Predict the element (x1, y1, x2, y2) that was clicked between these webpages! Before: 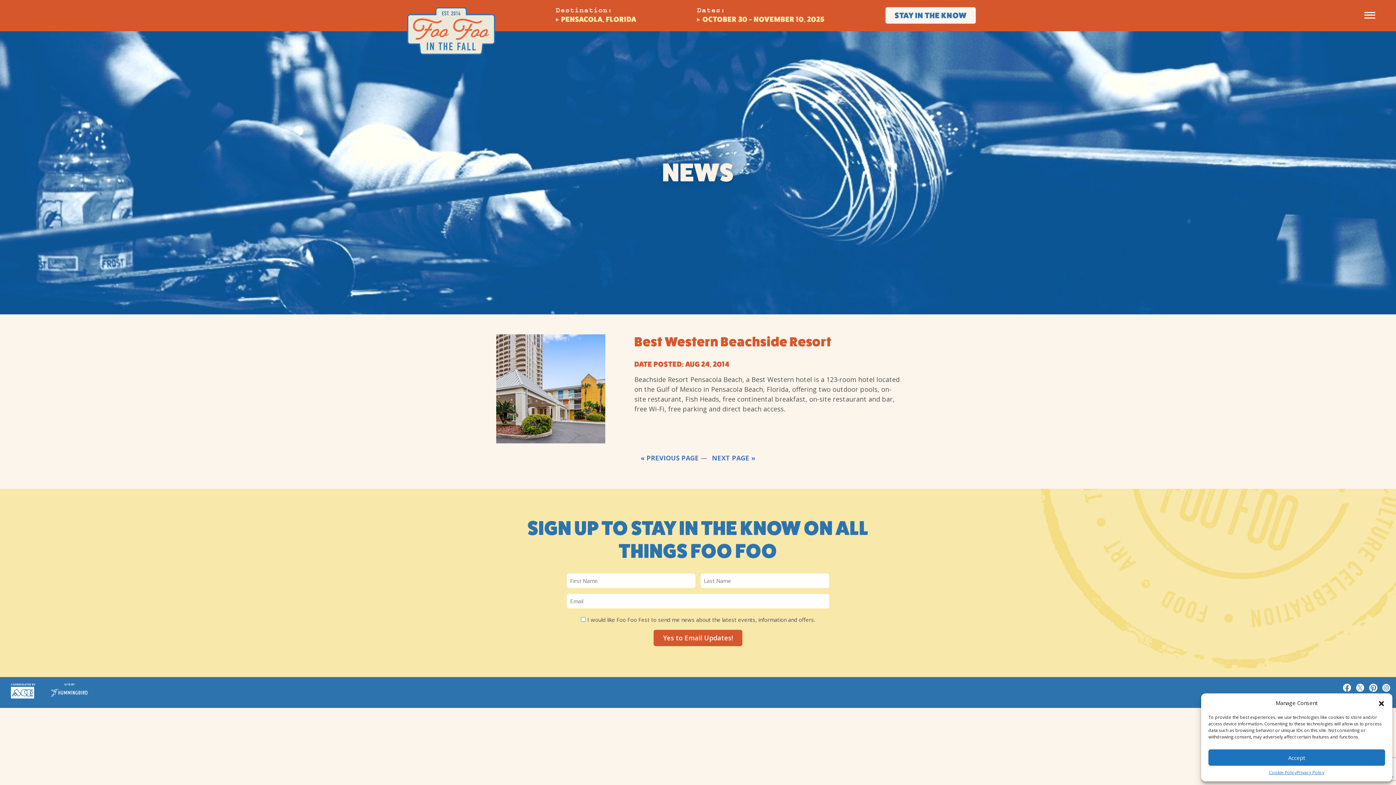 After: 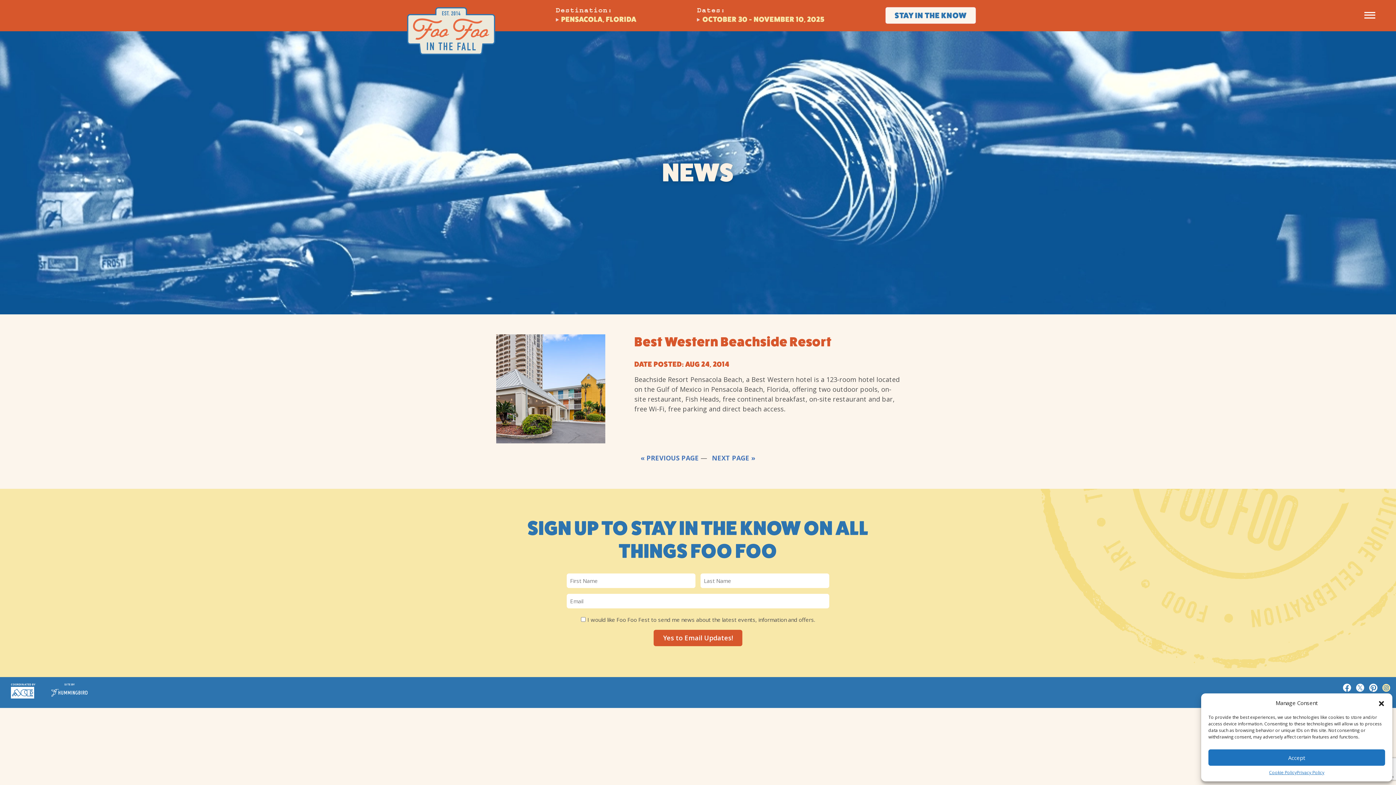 Action: bbox: (1382, 683, 1390, 691)